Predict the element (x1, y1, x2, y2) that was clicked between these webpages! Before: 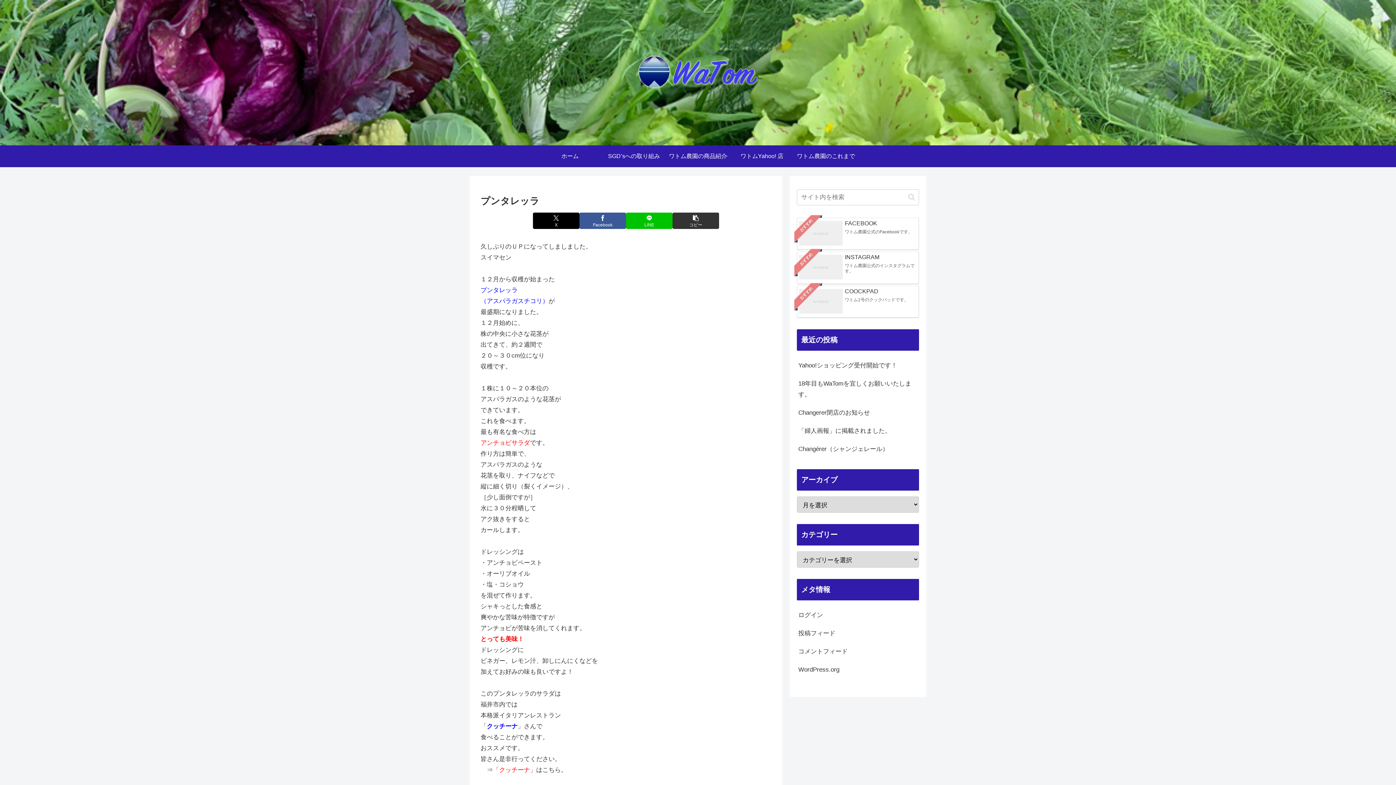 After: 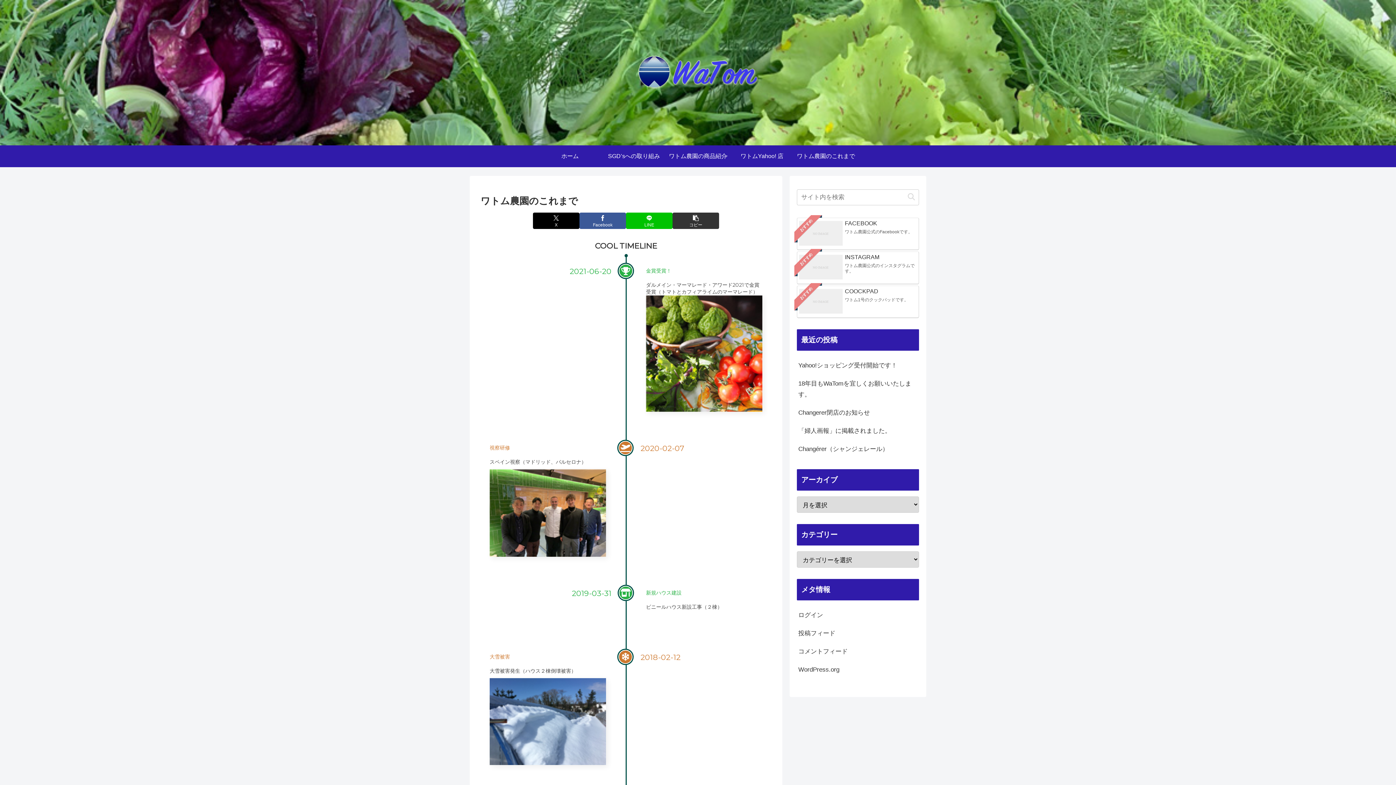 Action: bbox: (794, 145, 858, 167) label: ワトム農園のこれまで